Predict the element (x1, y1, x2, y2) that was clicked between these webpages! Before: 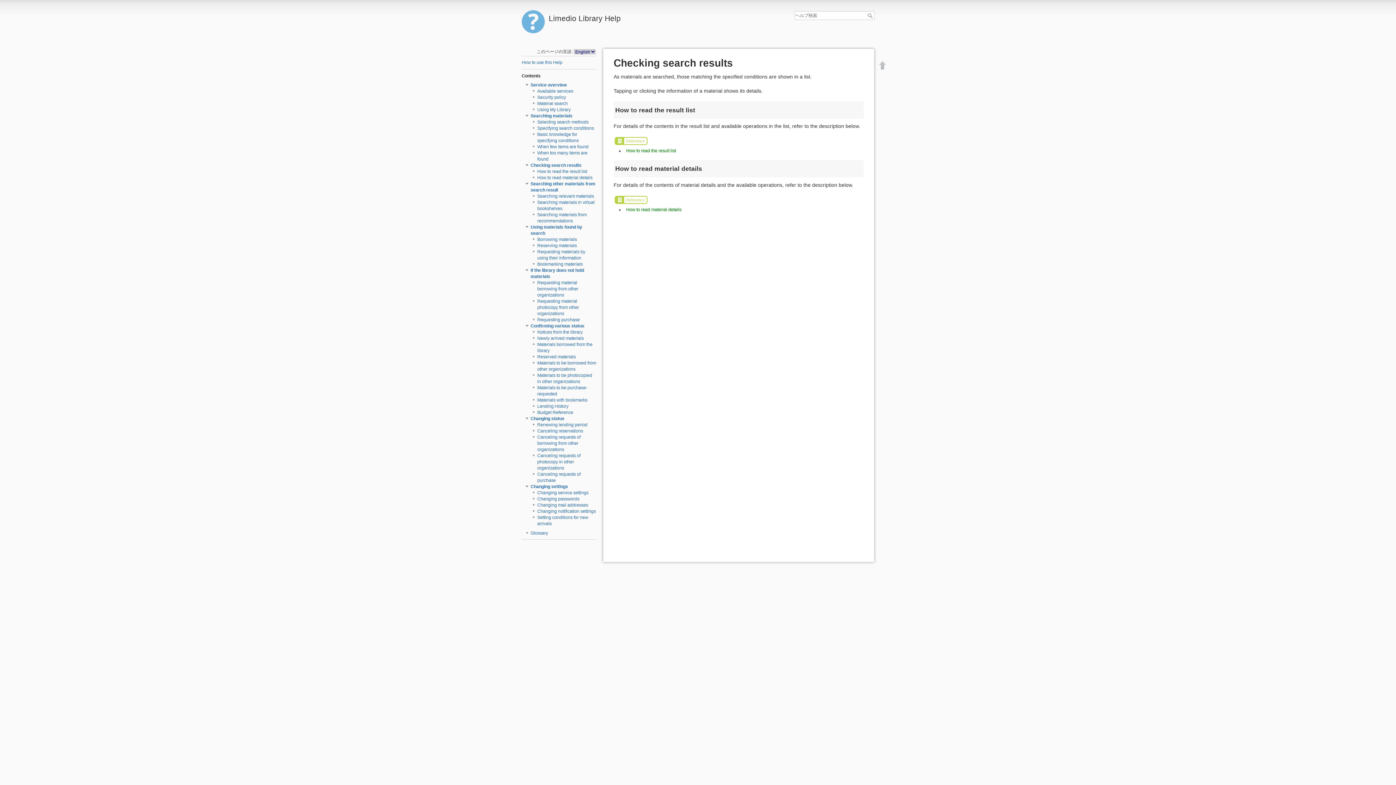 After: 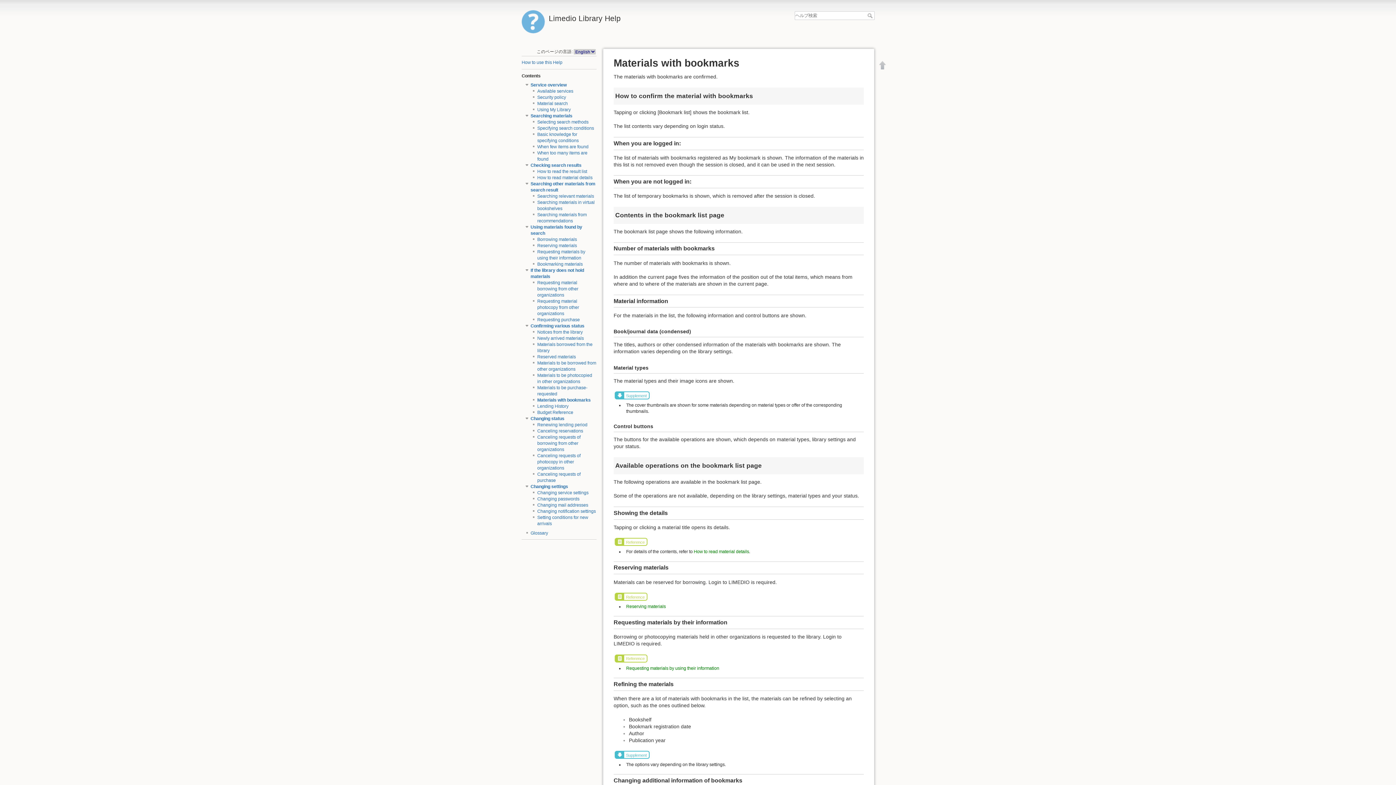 Action: bbox: (537, 397, 587, 402) label: Materials with bookmarks